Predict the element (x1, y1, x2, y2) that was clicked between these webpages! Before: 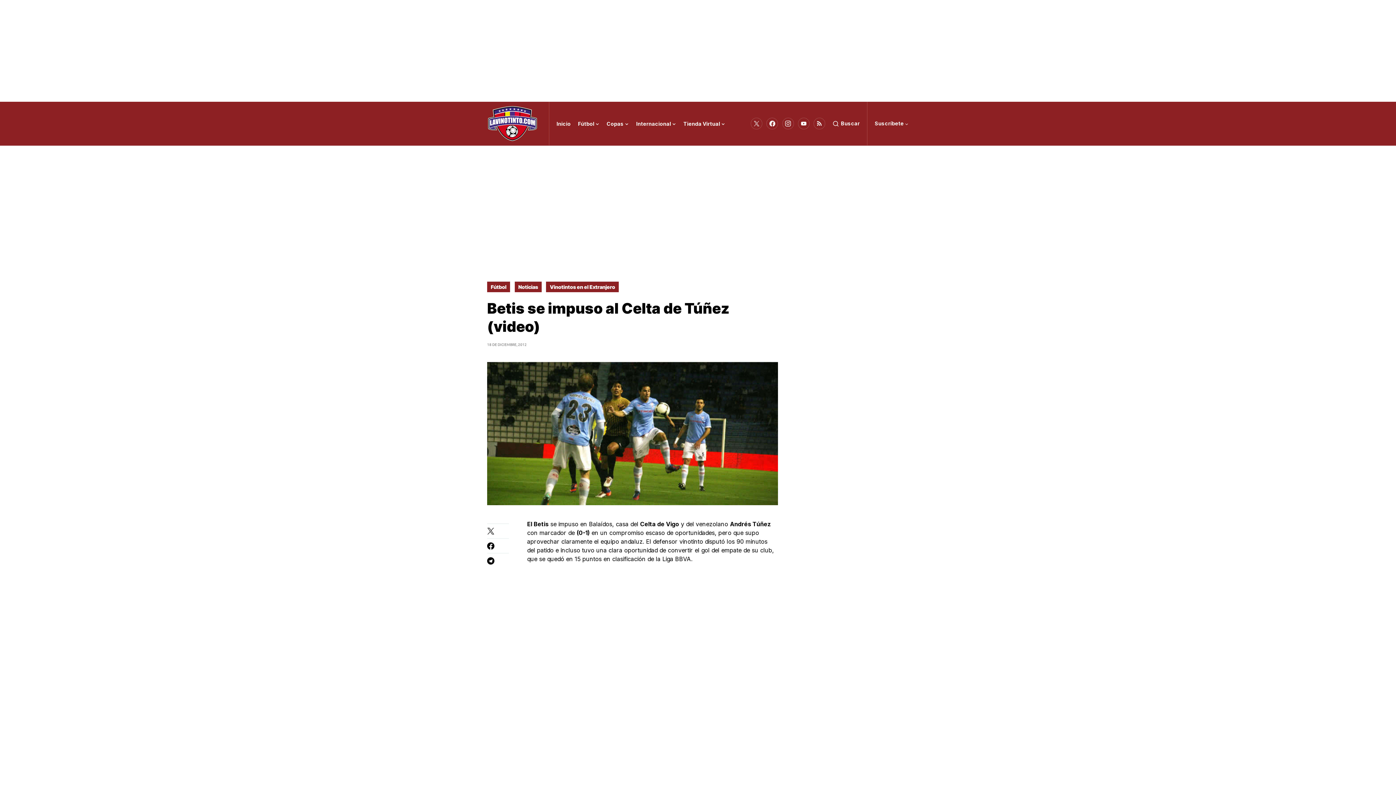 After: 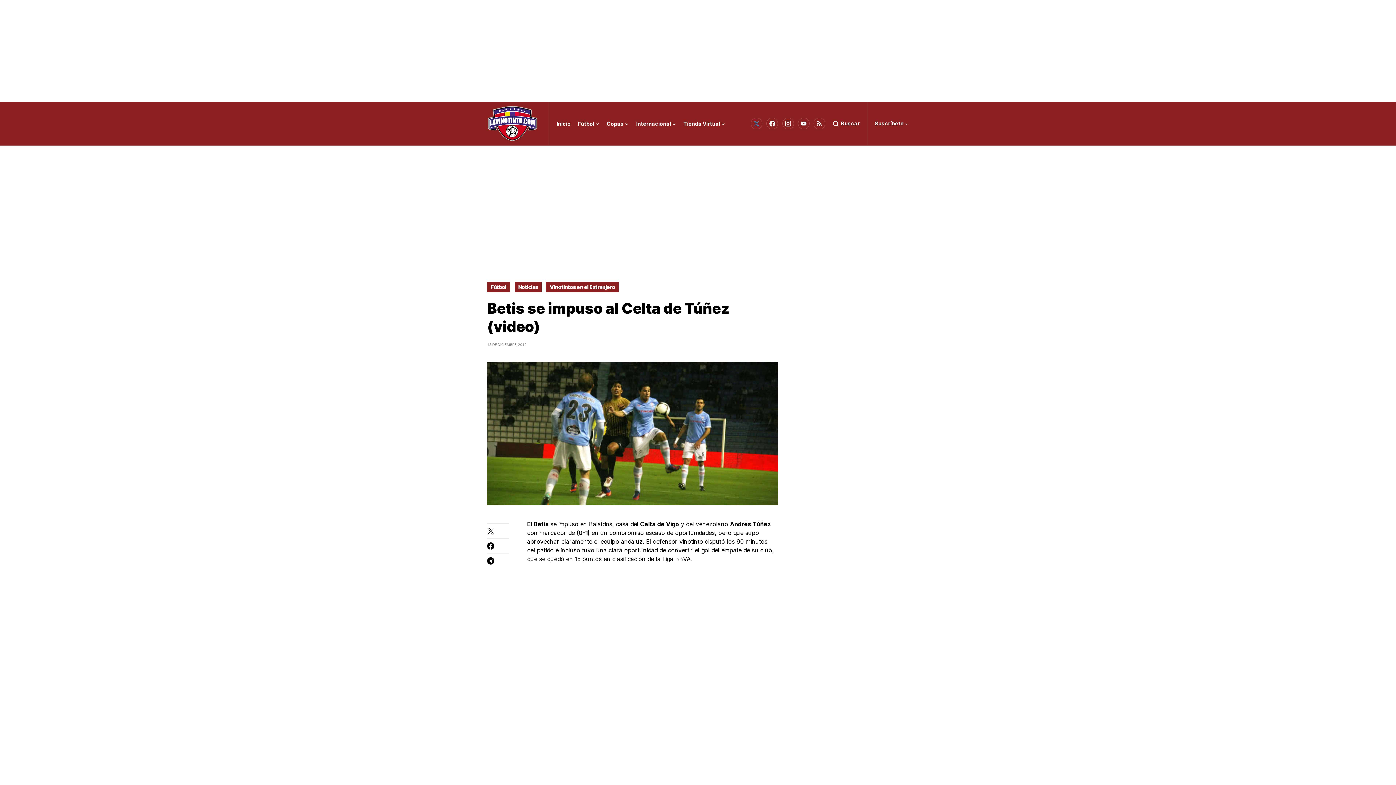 Action: bbox: (751, 116, 762, 130) label: Twitter